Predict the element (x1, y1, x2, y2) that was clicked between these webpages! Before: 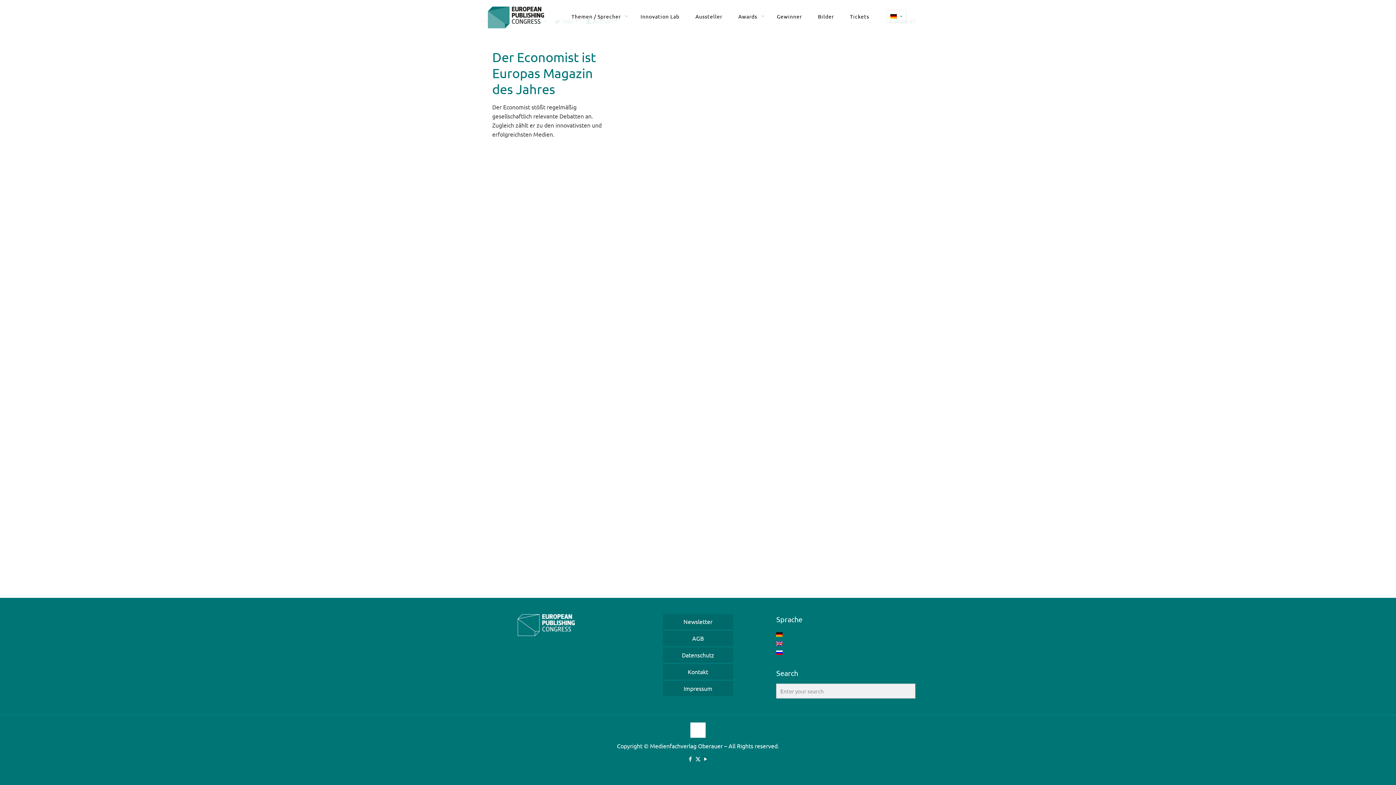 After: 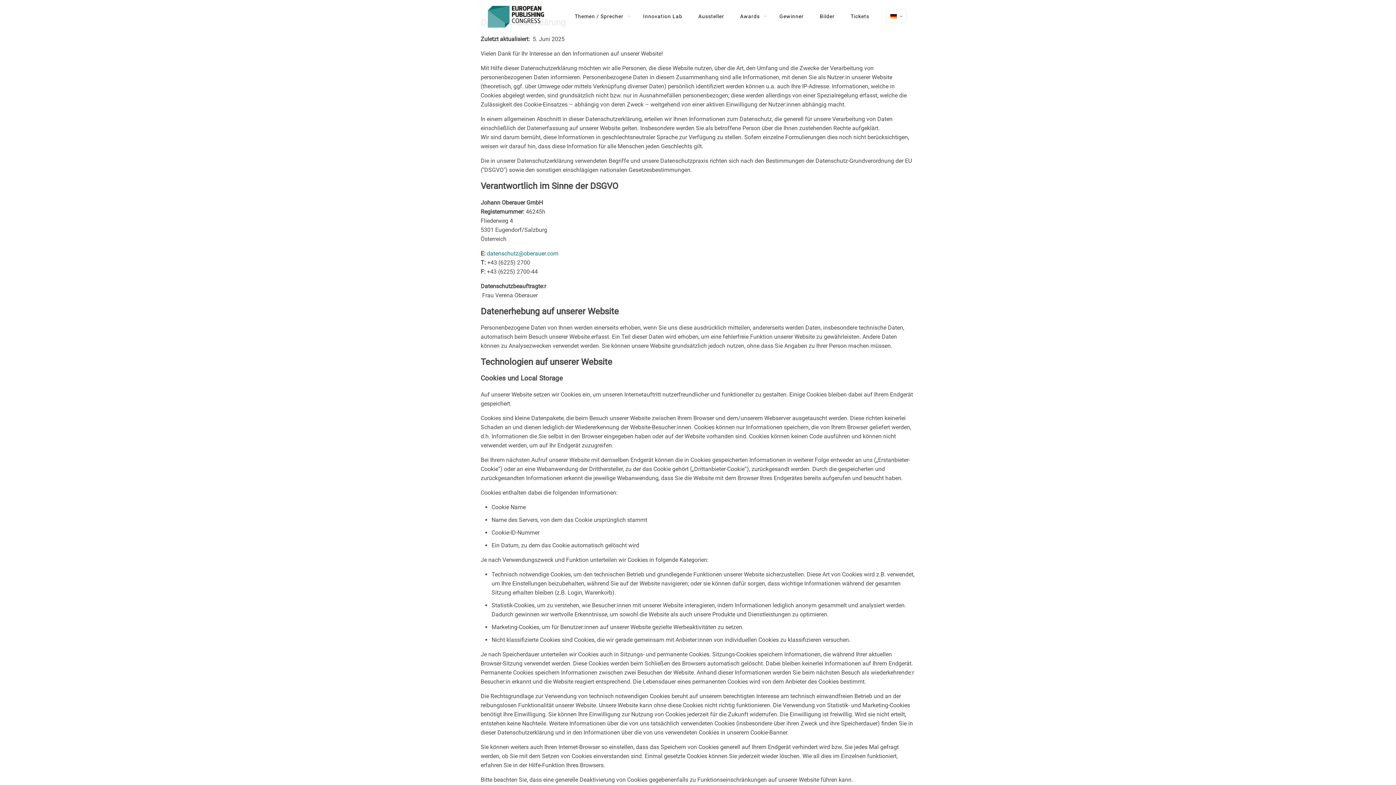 Action: bbox: (663, 648, 732, 662) label: Datenschutz